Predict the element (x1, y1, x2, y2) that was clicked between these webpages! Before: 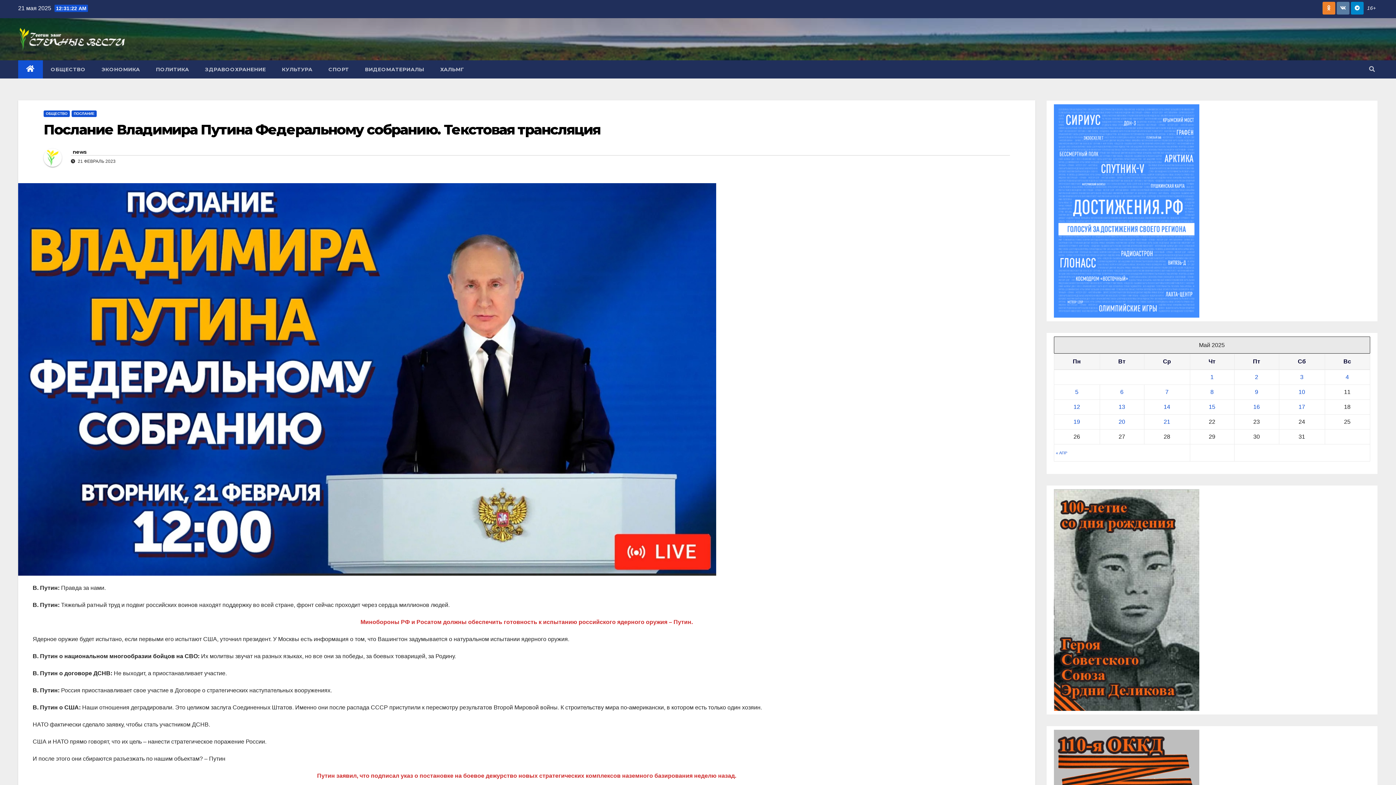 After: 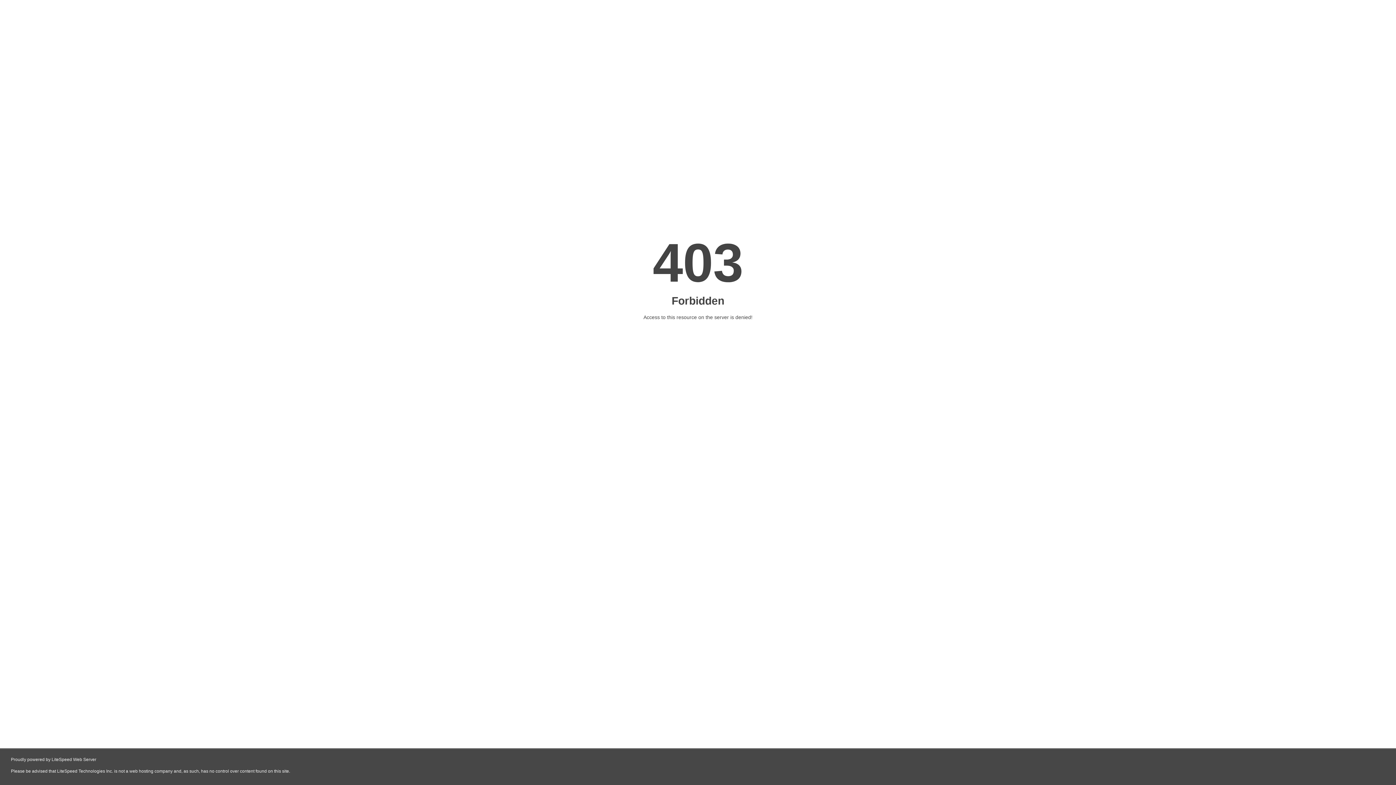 Action: label: ХАЛЬМГ bbox: (432, 60, 472, 78)